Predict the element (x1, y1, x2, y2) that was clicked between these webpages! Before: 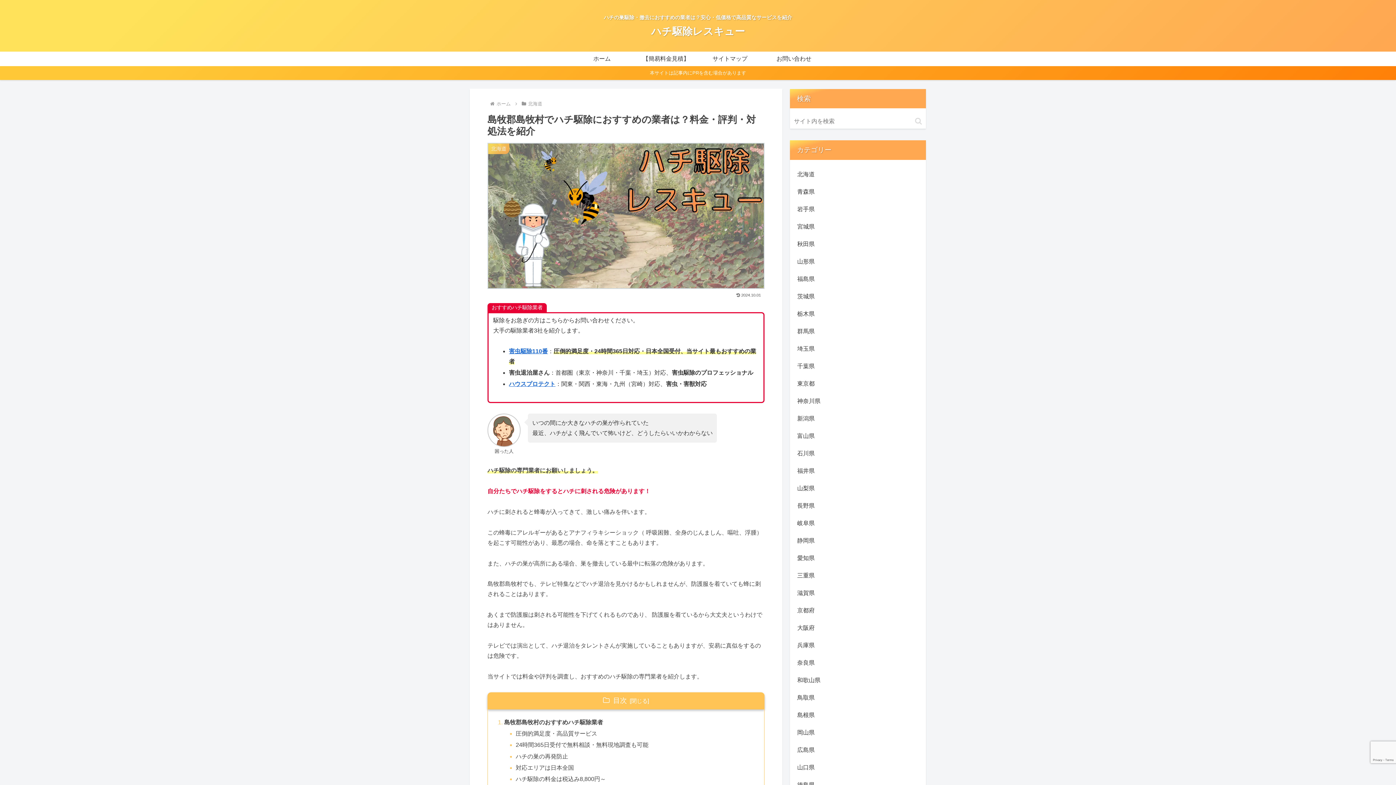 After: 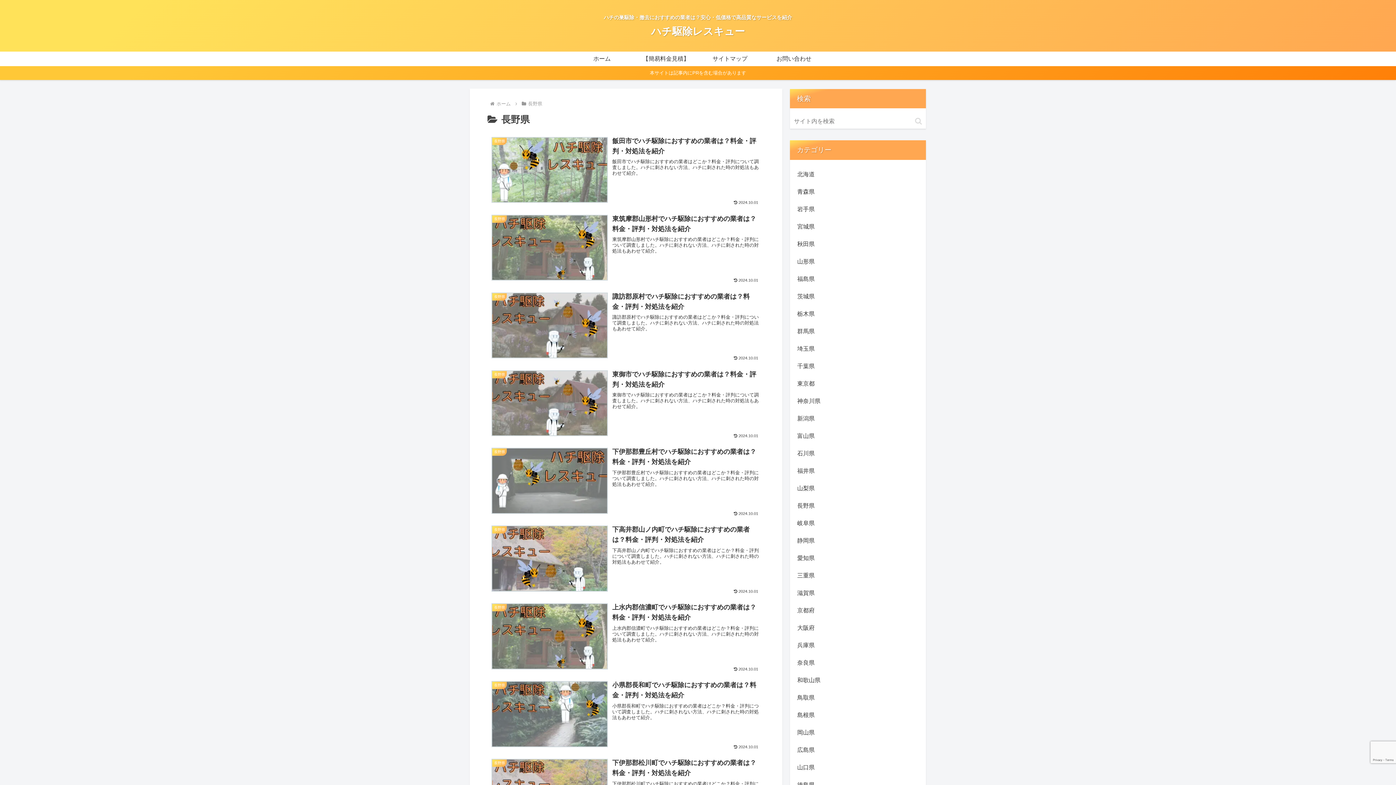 Action: label: 長野県 bbox: (796, 497, 920, 514)